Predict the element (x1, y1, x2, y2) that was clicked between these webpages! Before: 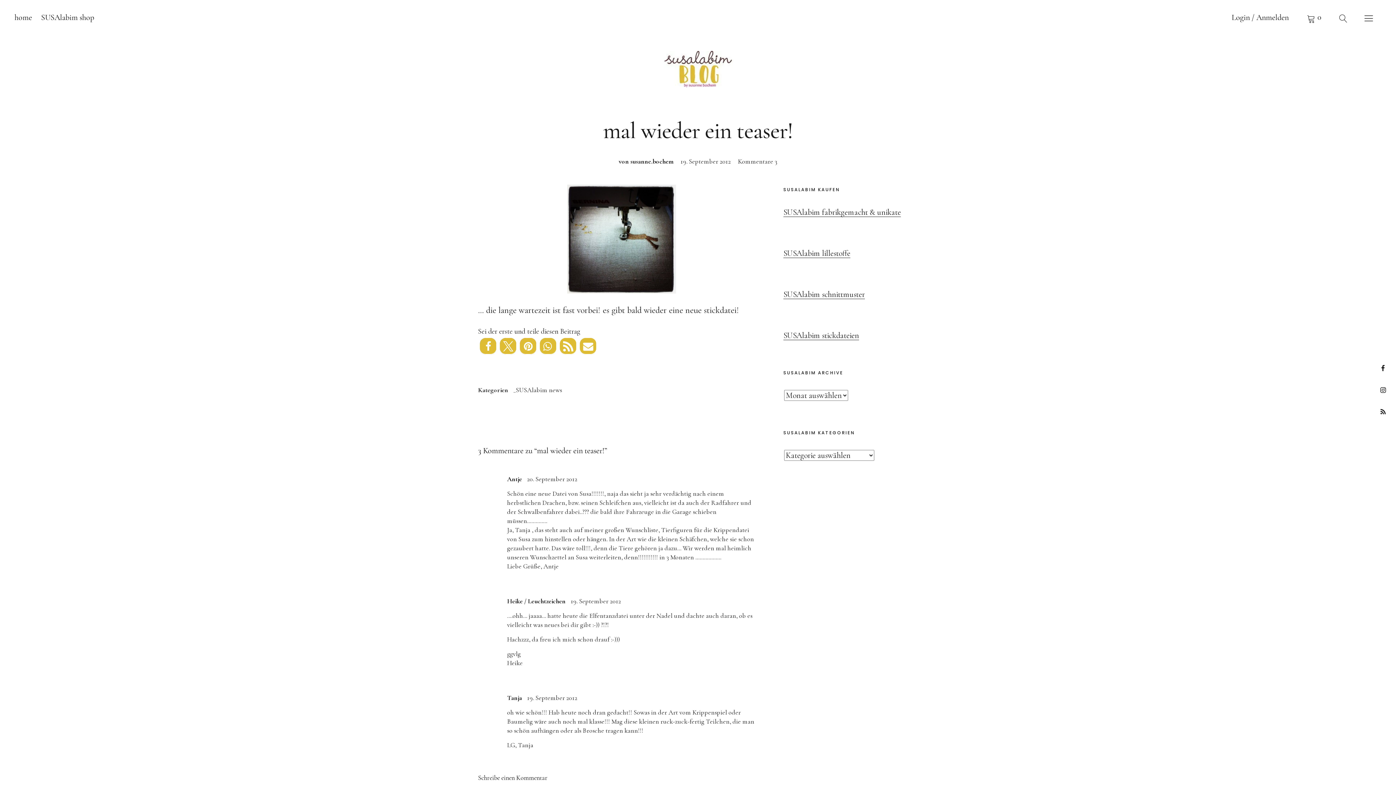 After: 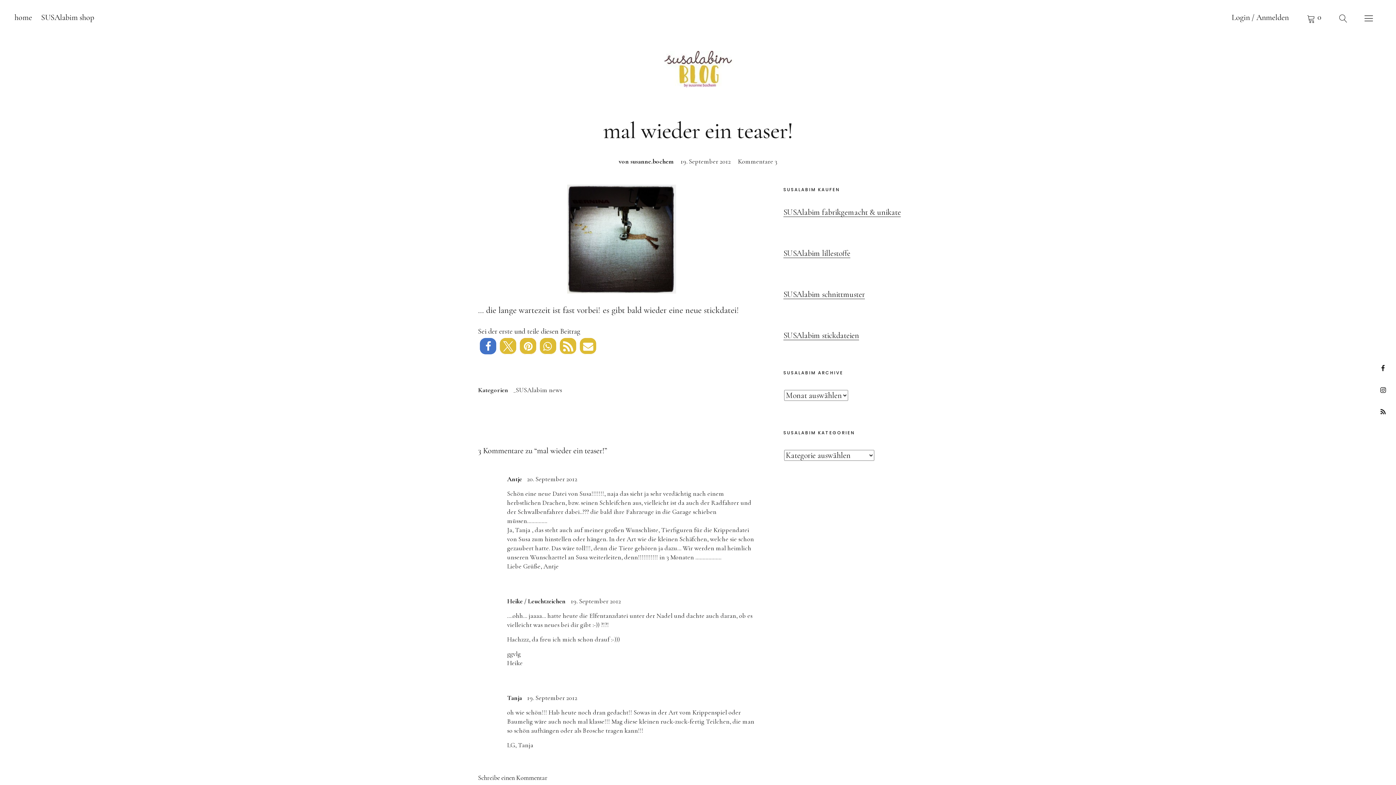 Action: bbox: (480, 338, 496, 354) label: Bei Facebook teilen